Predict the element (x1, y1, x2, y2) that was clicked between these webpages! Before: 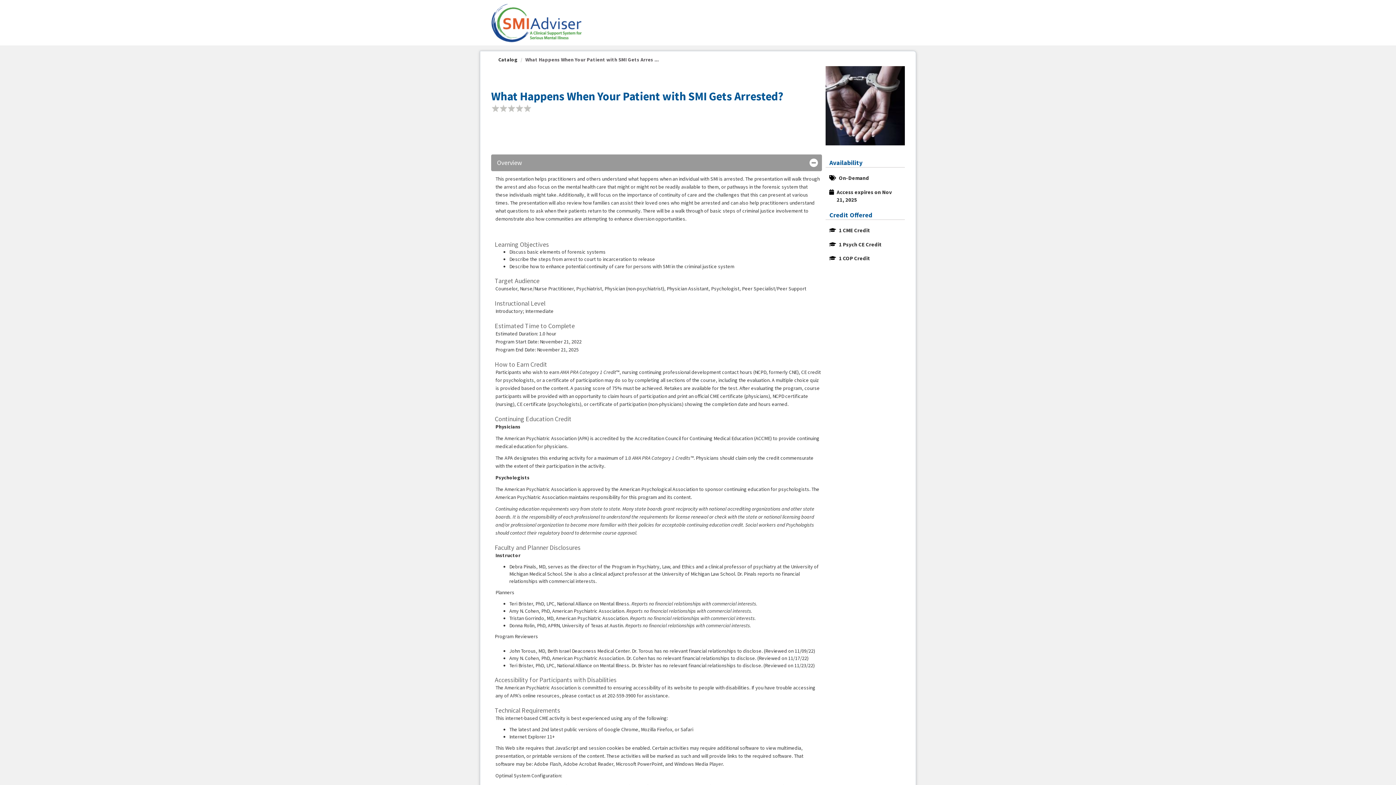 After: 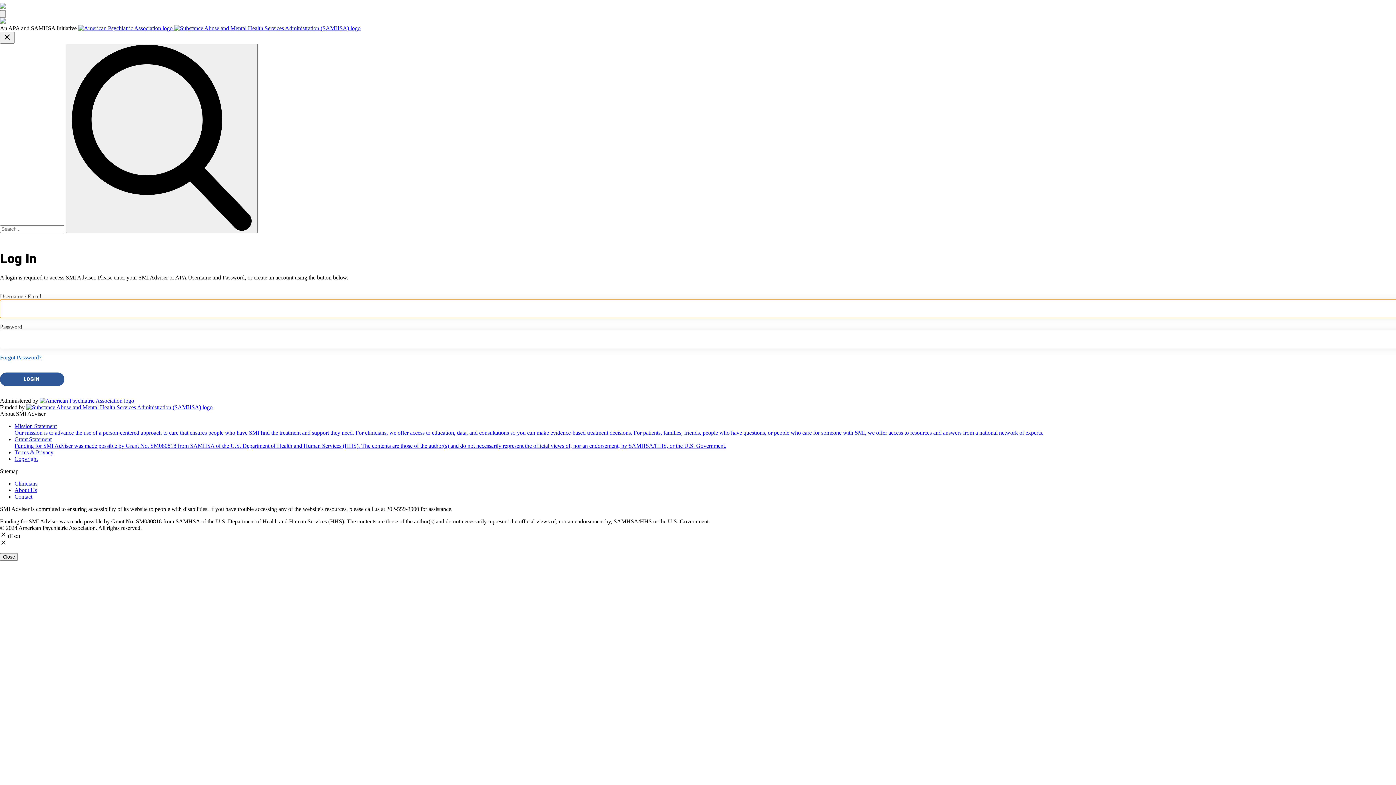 Action: bbox: (498, 56, 517, 62) label: Catalog